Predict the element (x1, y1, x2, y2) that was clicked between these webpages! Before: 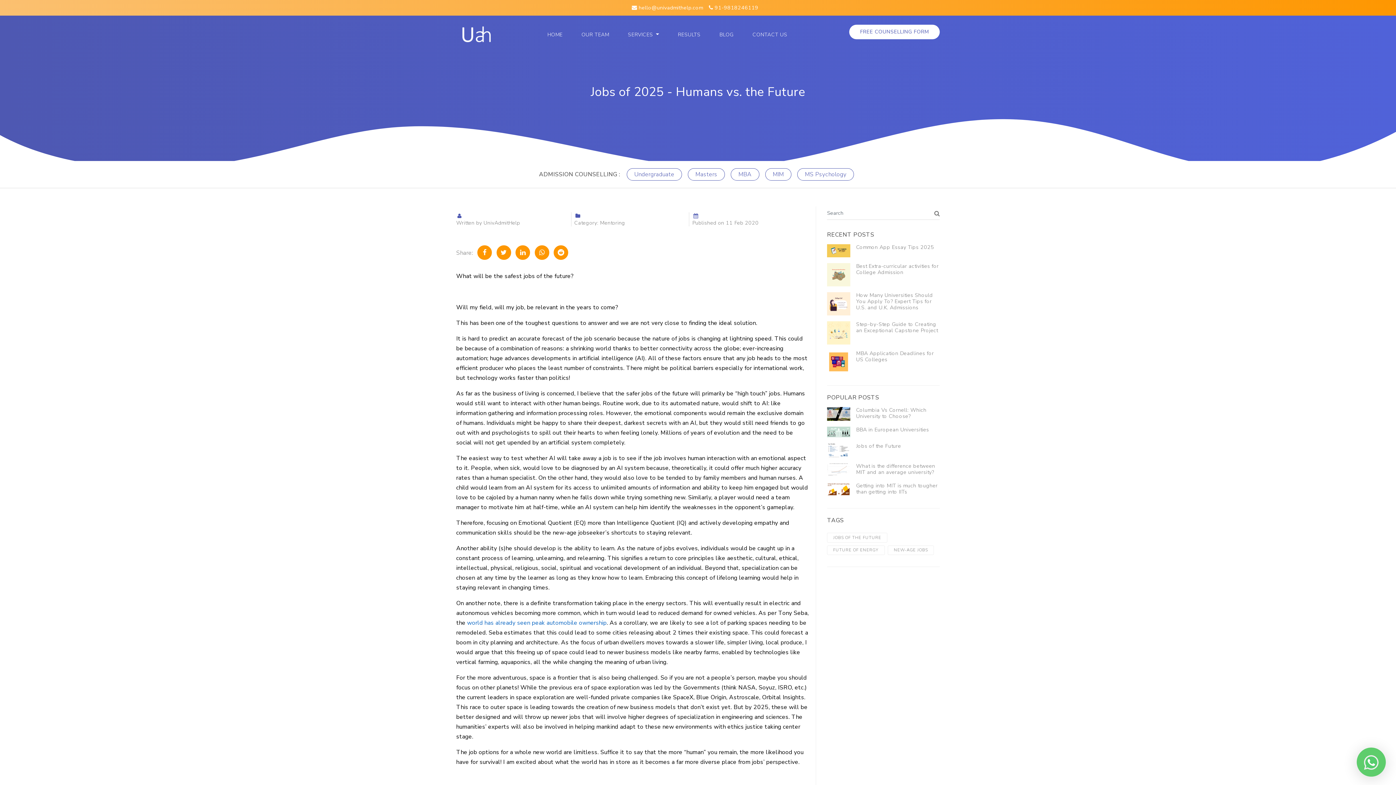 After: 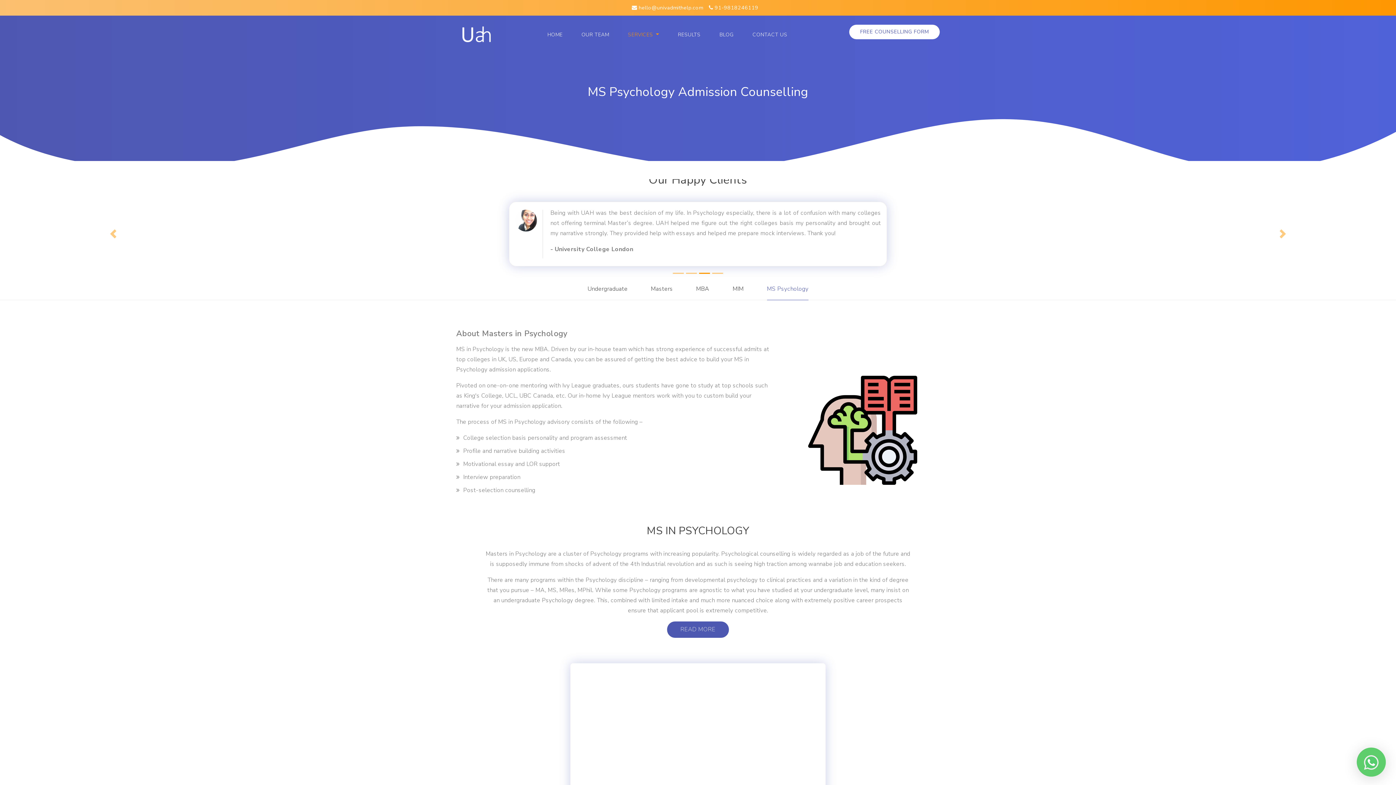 Action: label: MS Psychology bbox: (797, 168, 854, 180)